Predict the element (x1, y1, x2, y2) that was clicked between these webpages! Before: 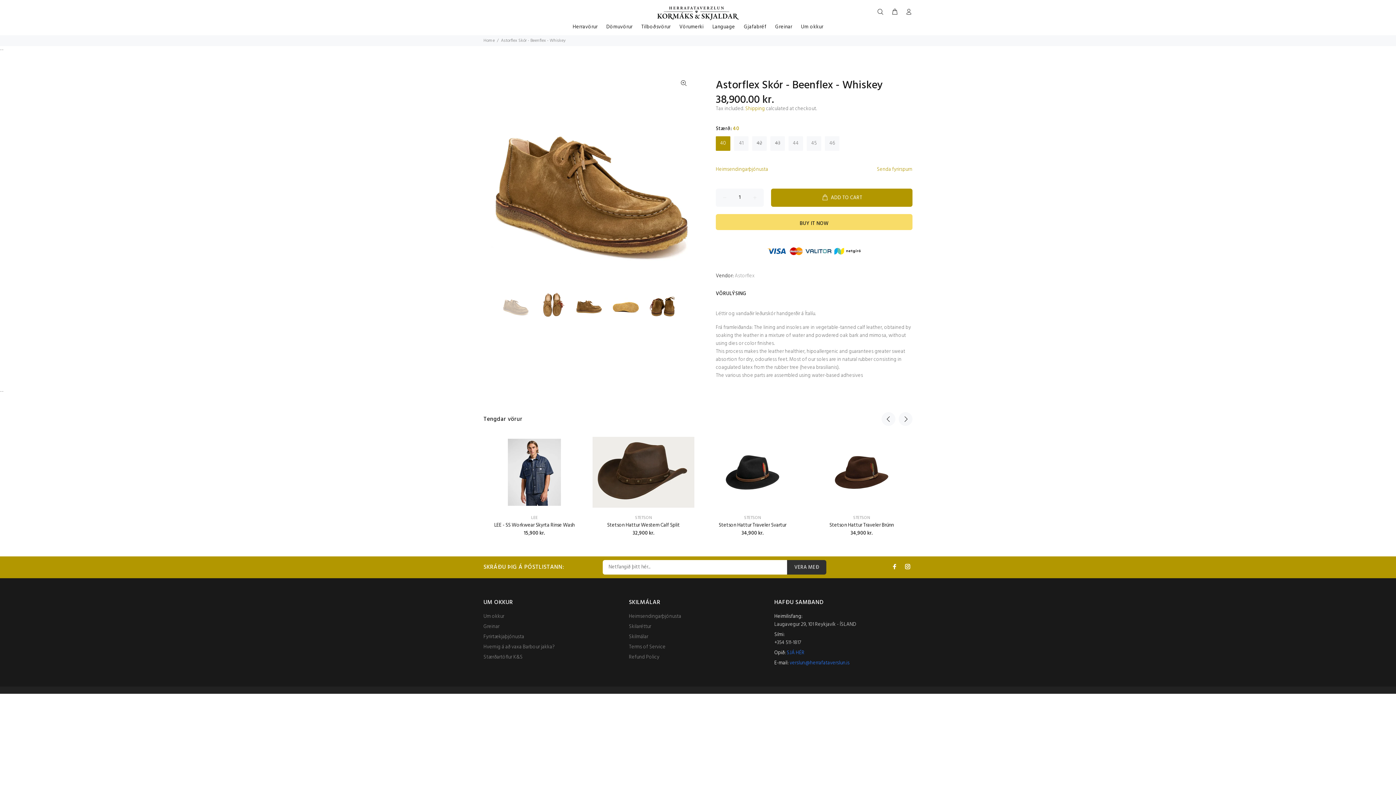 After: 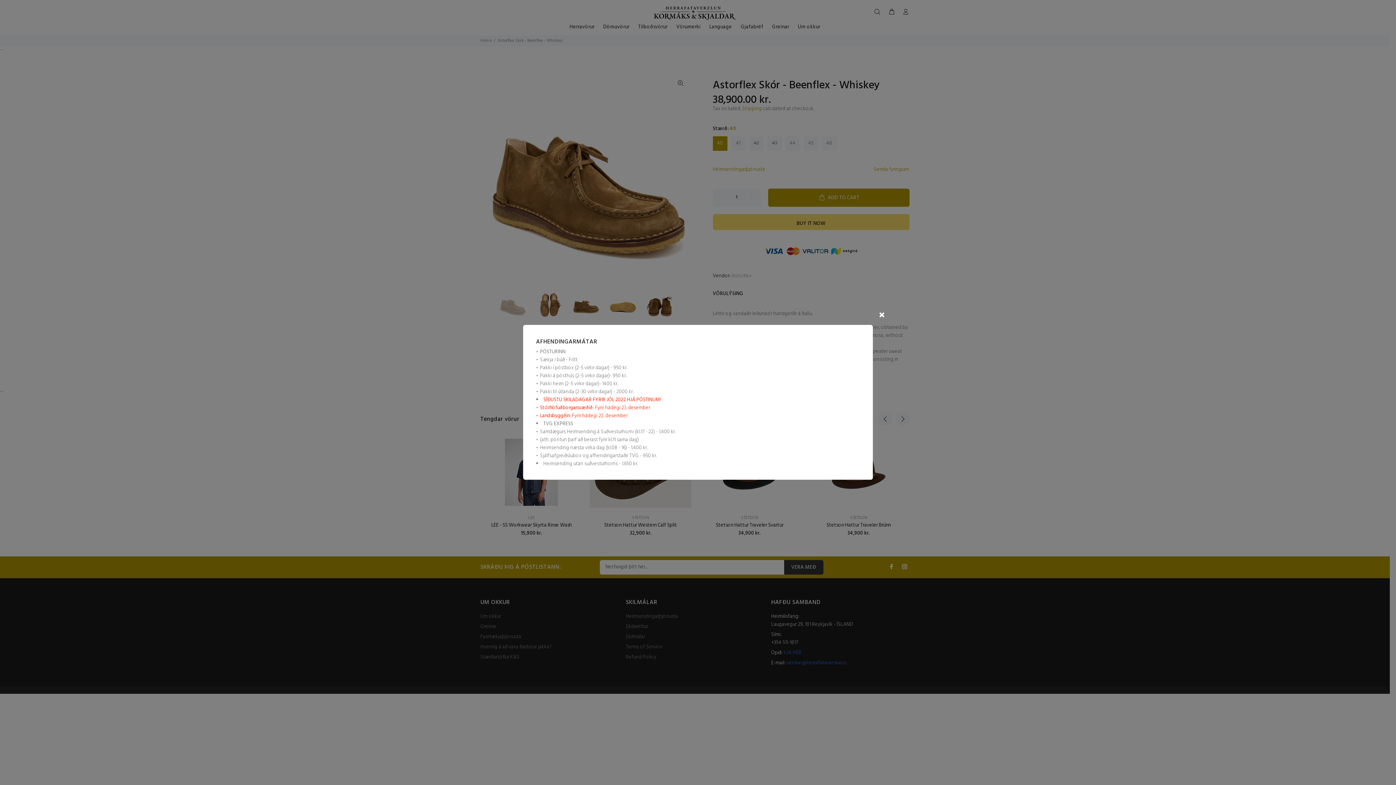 Action: label: Heimsendingarþjónusta bbox: (716, 162, 772, 176)